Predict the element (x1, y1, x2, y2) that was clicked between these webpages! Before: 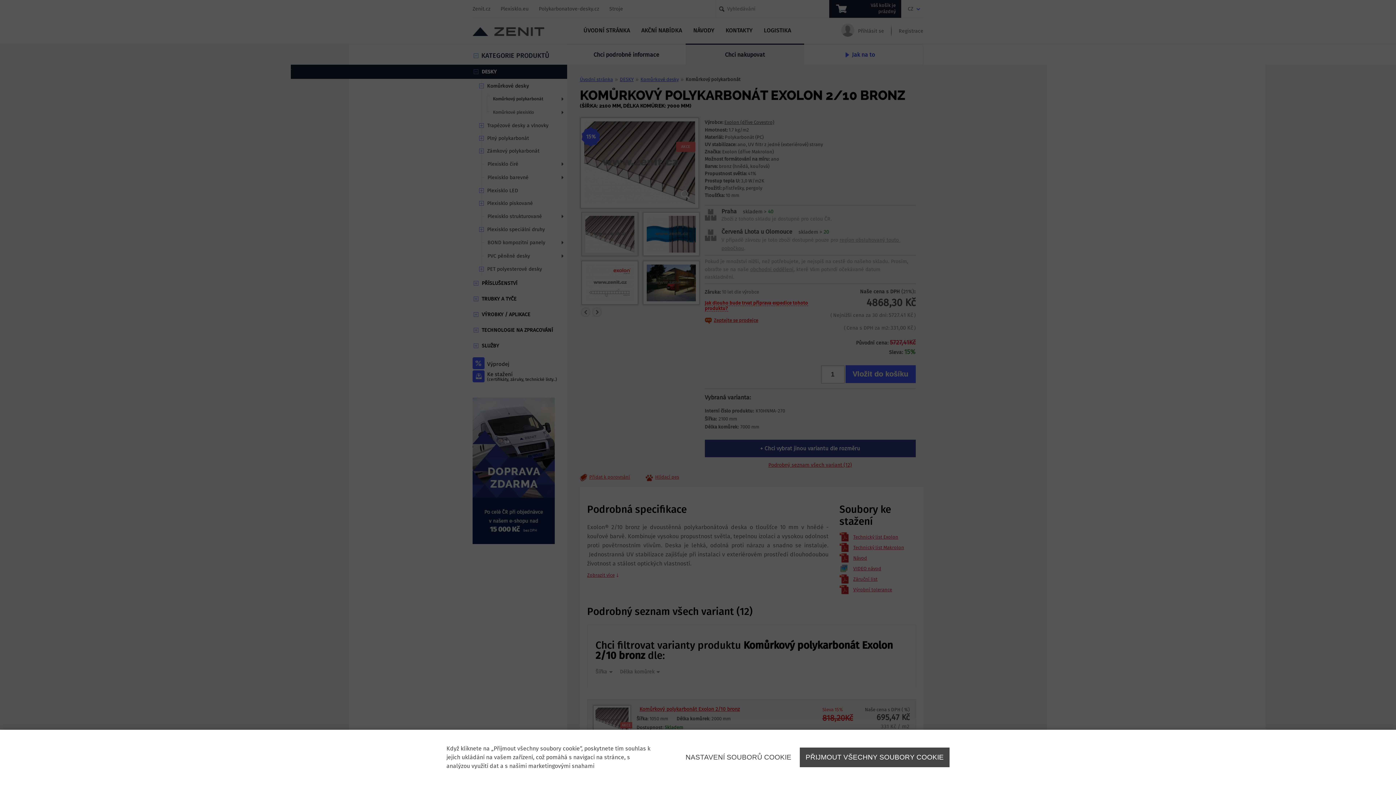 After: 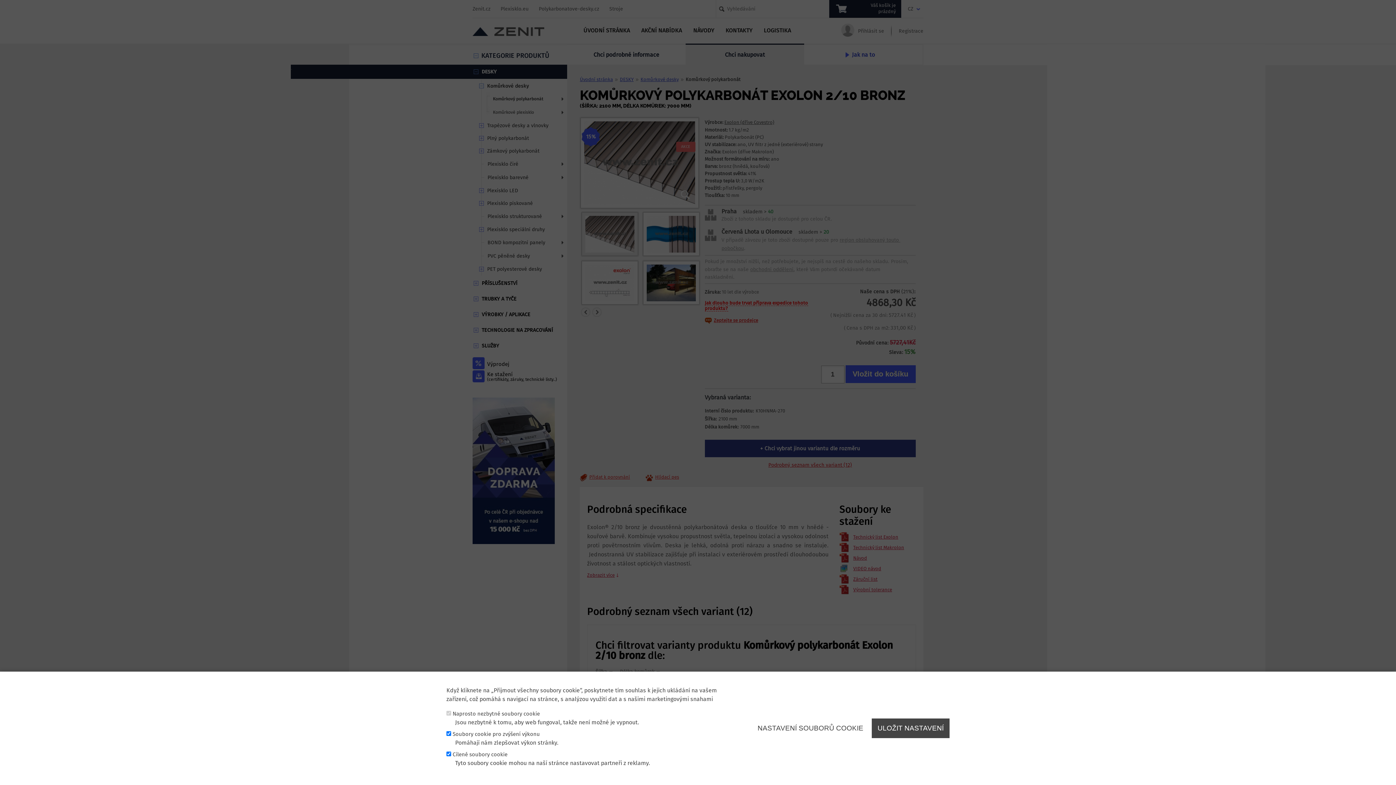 Action: bbox: (679, 748, 798, 767) label: NASTAVENÍ SOUBORŮ COOKIE